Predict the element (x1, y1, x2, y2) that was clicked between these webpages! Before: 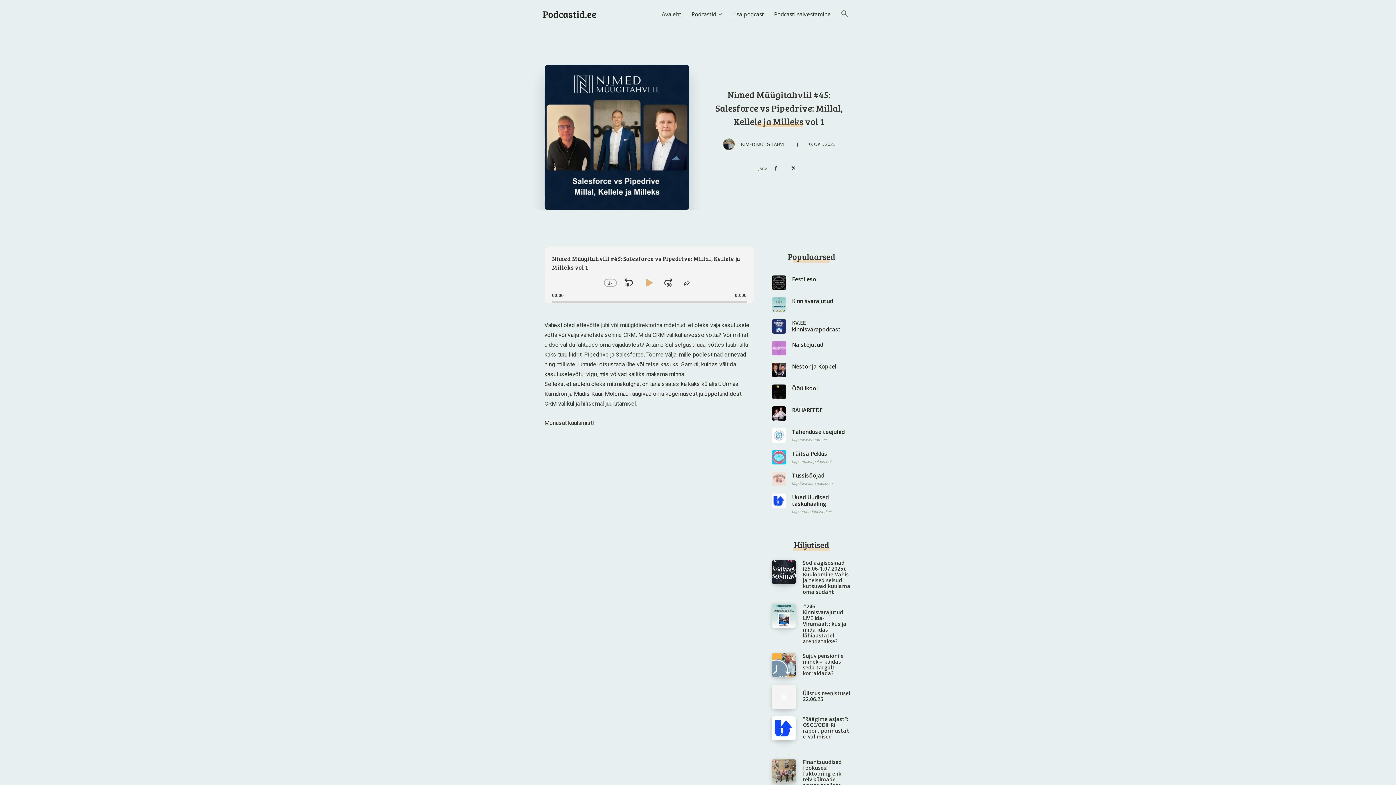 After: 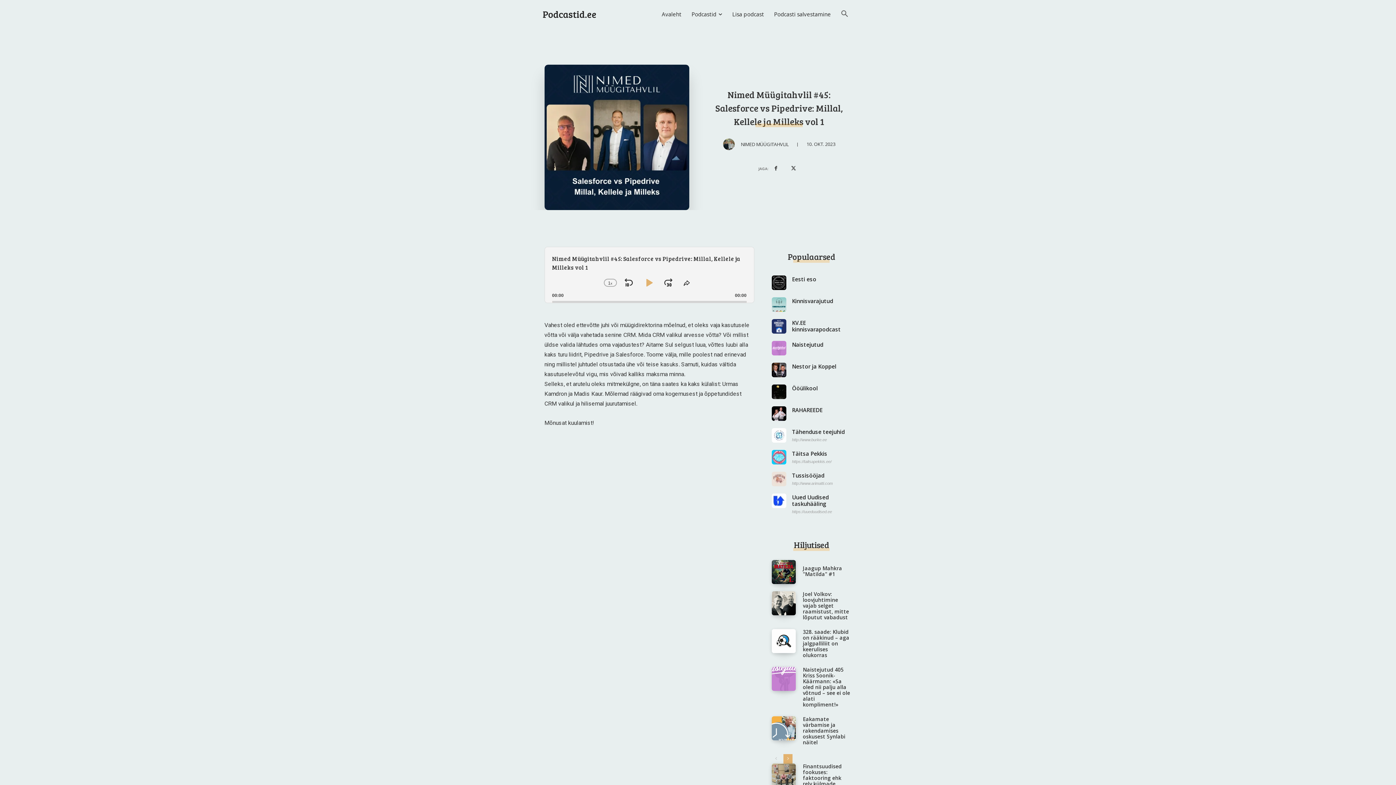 Action: bbox: (783, 750, 792, 759) label: next-page